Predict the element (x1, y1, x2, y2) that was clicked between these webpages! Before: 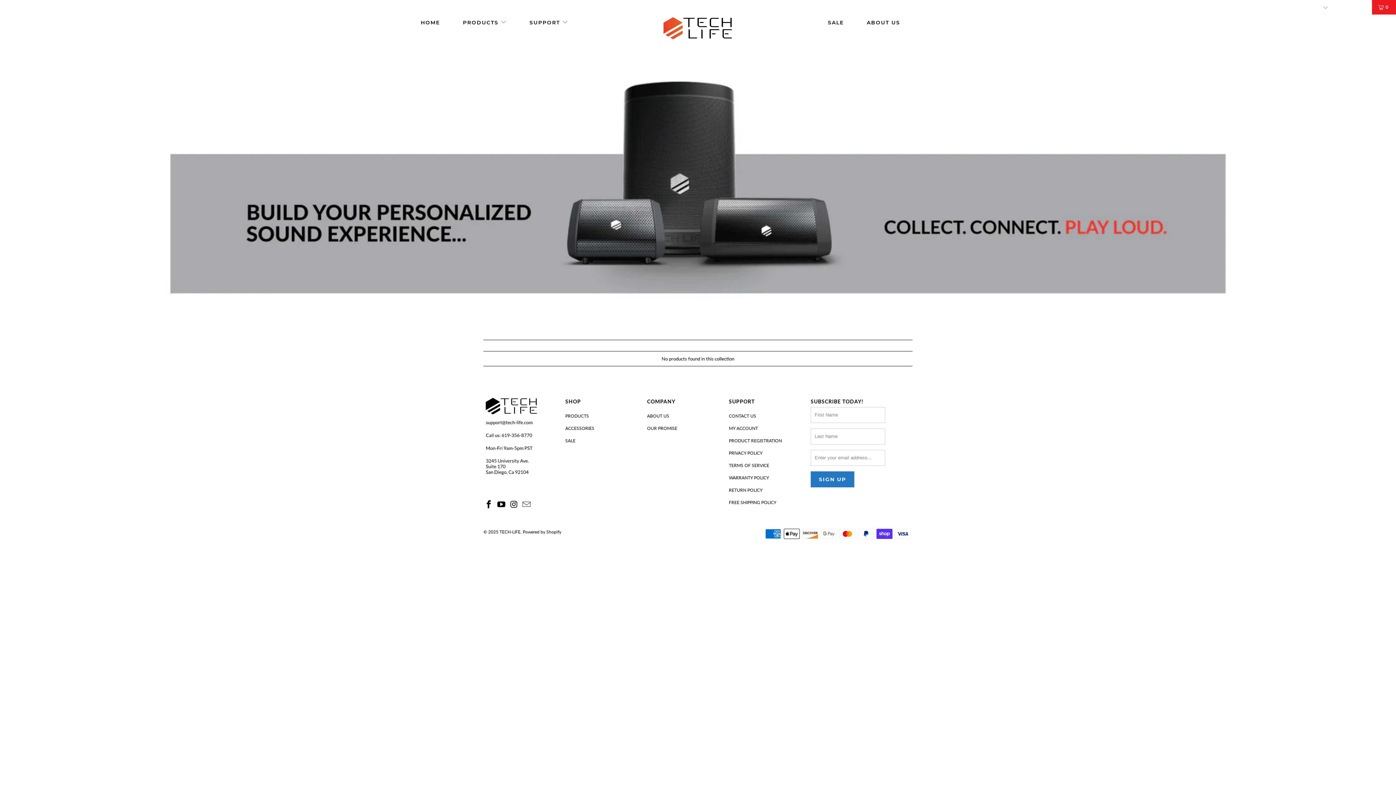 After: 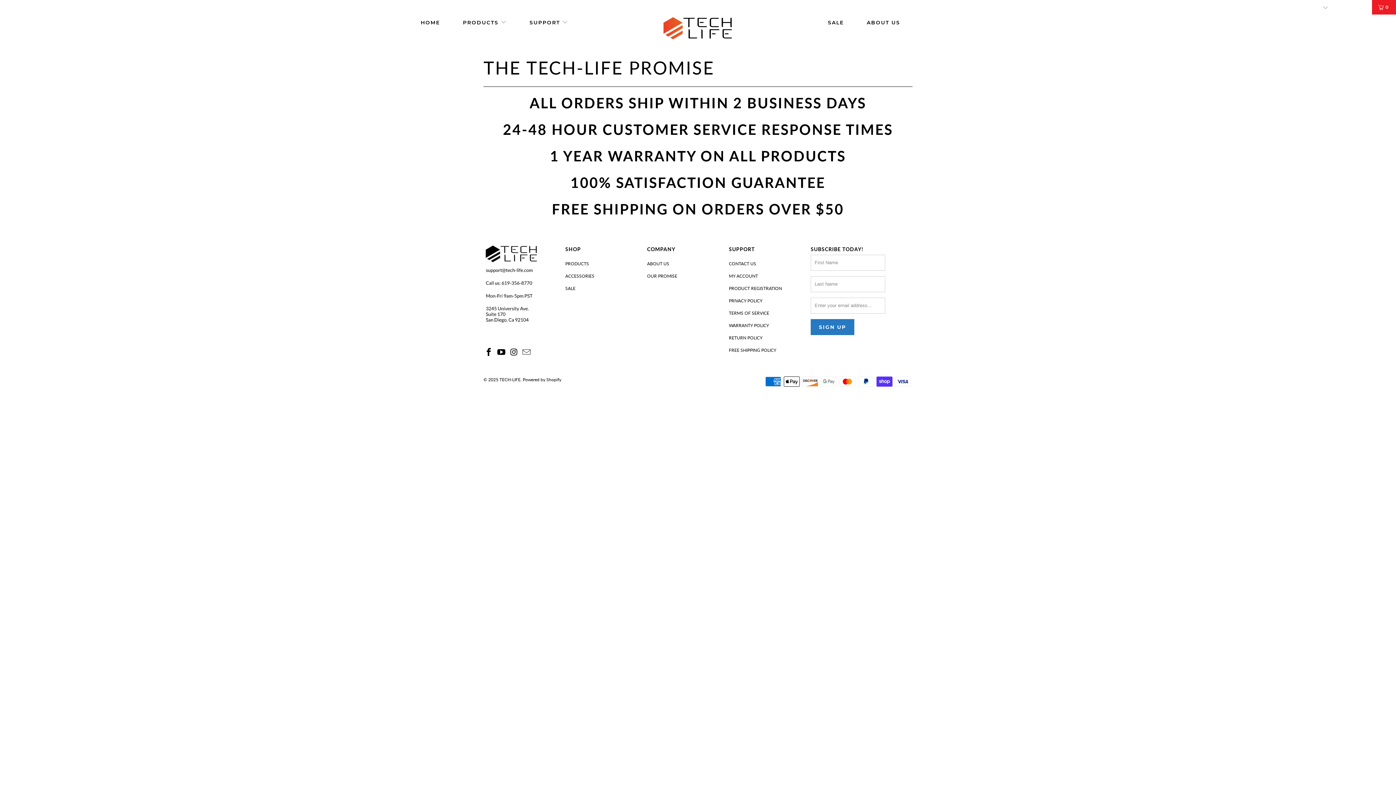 Action: bbox: (647, 425, 677, 431) label: OUR PROMISE